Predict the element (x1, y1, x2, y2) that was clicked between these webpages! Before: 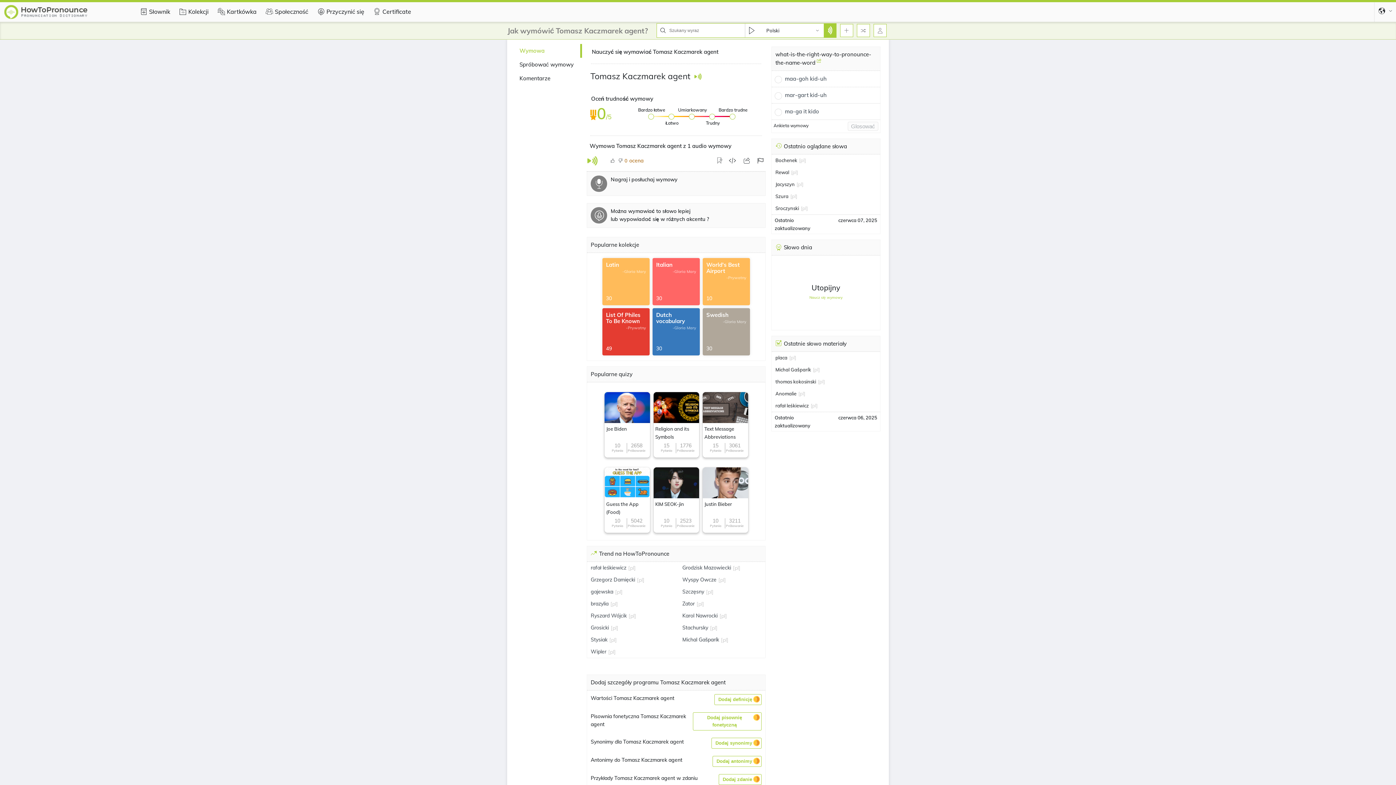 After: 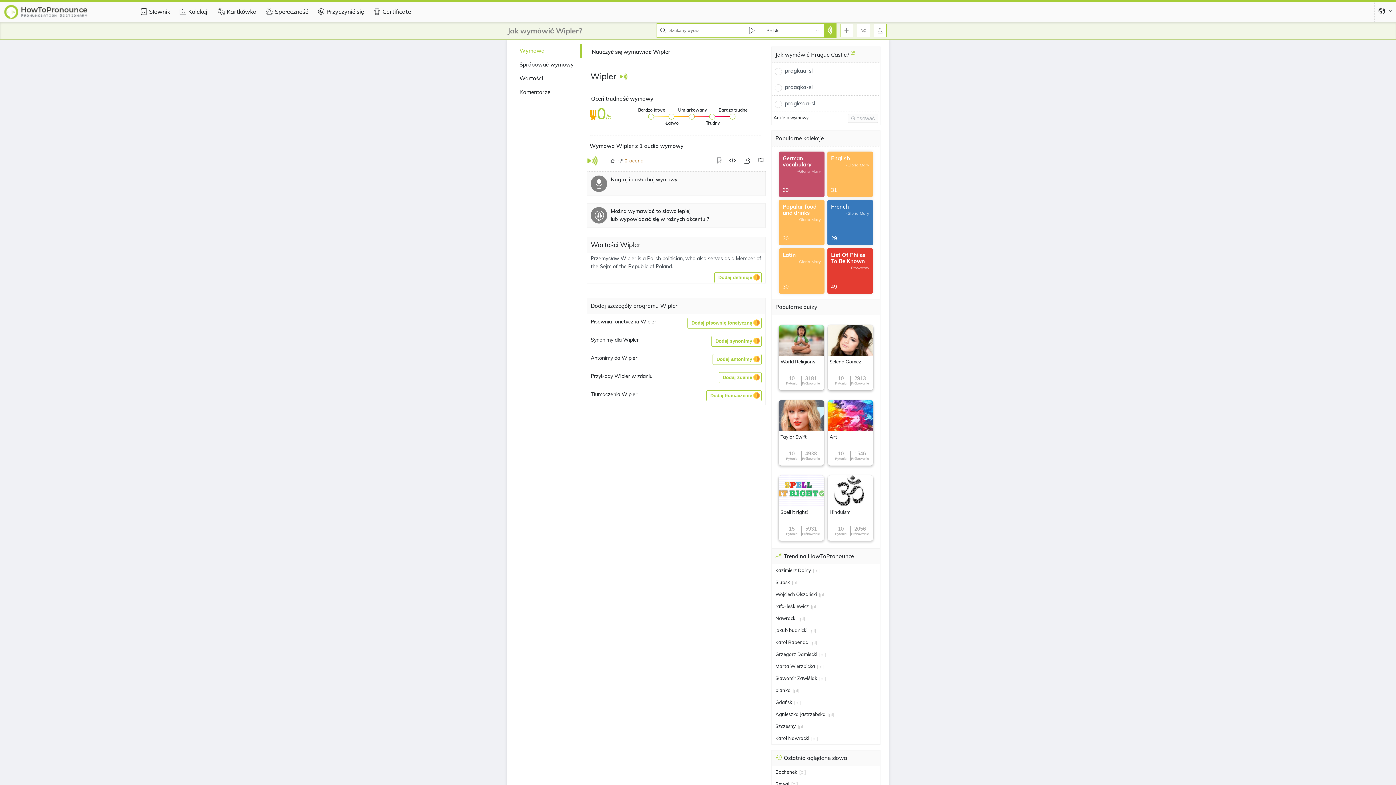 Action: bbox: (590, 648, 606, 656) label: Wipler